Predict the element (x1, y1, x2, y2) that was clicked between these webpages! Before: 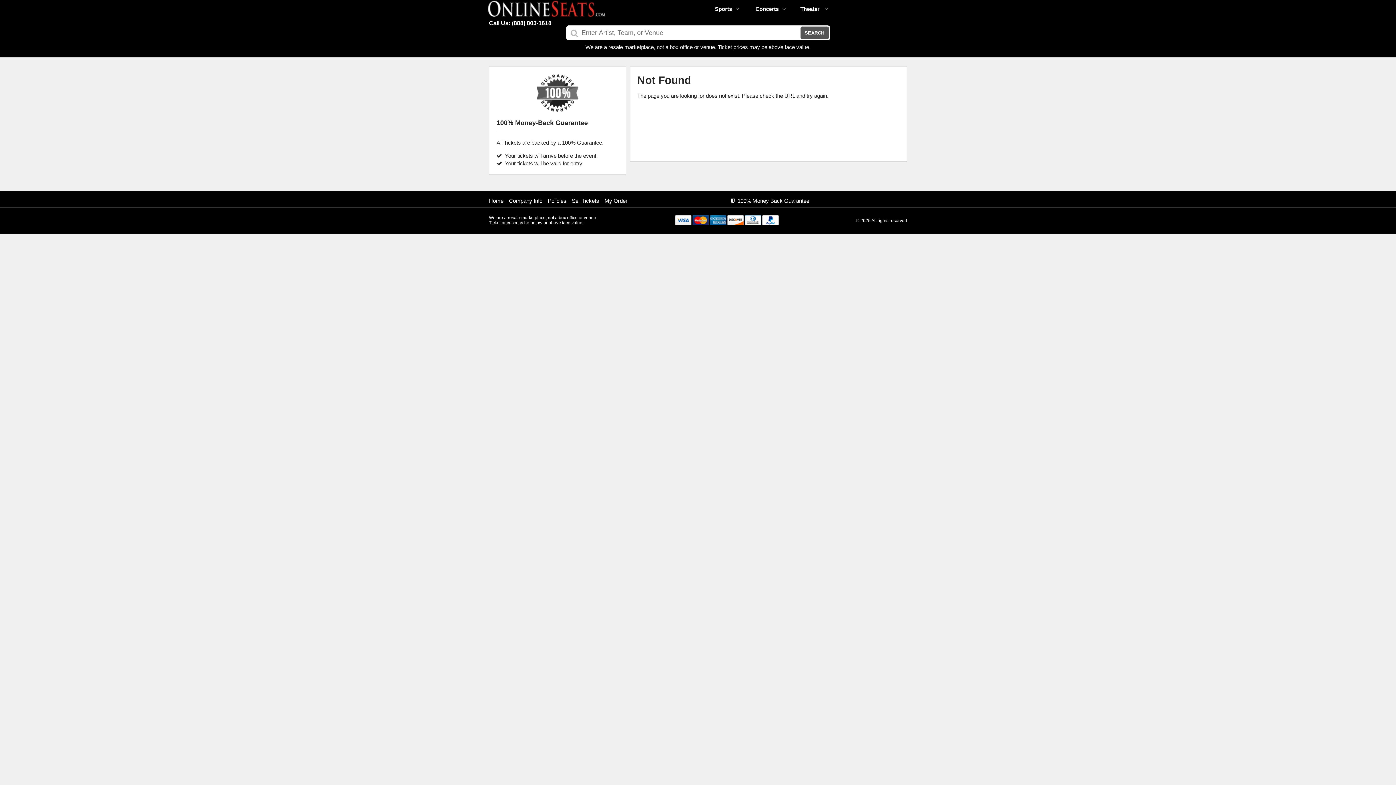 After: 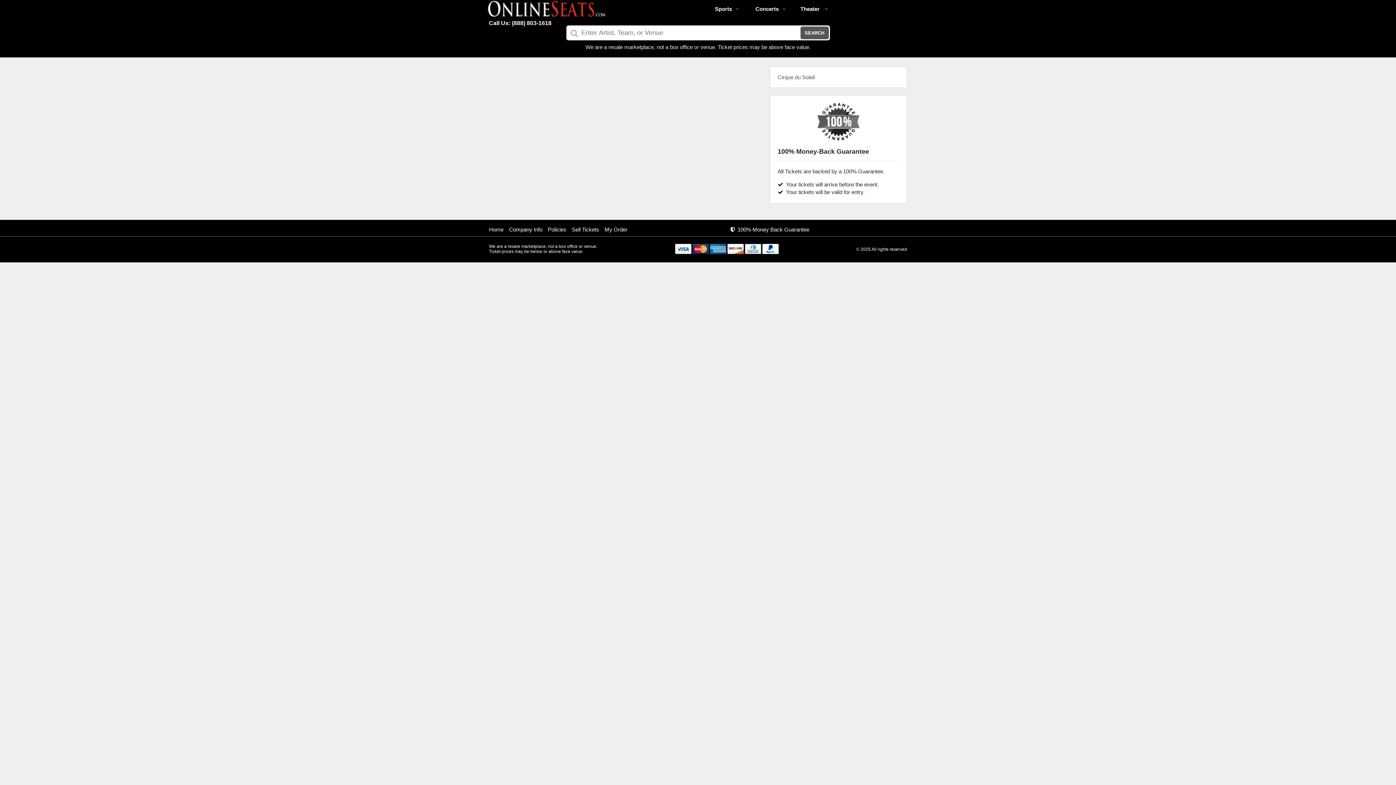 Action: bbox: (794, 0, 834, 18) label: Theater 